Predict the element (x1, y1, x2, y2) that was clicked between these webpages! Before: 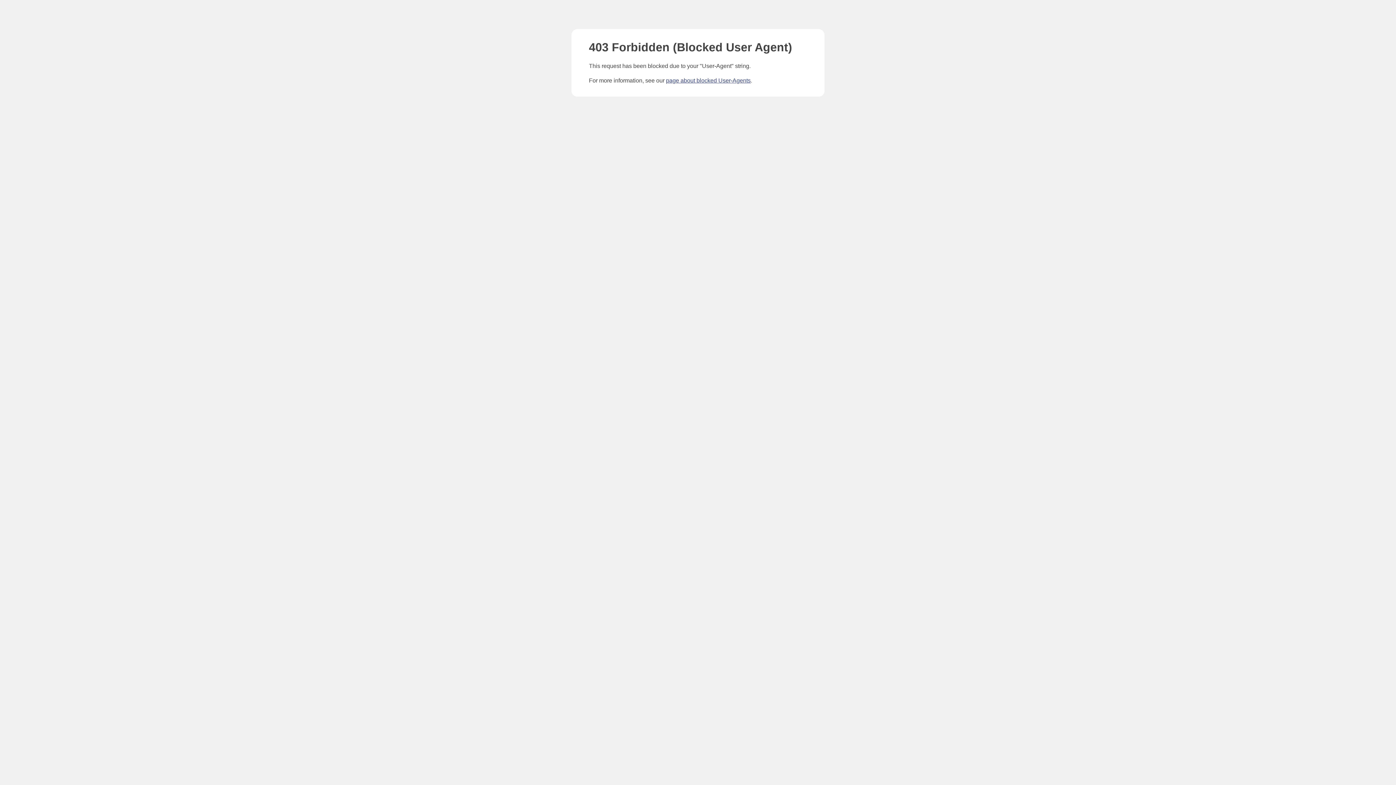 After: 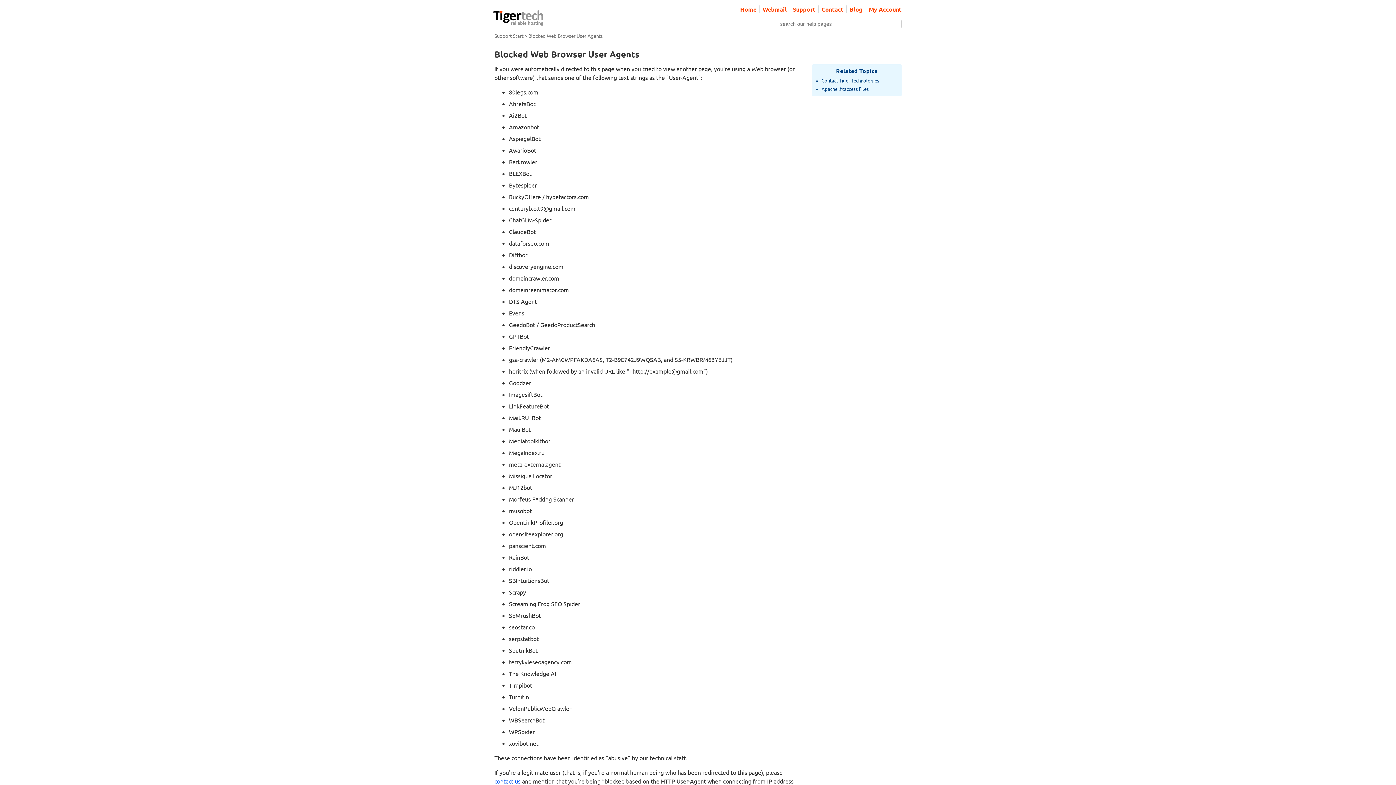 Action: bbox: (666, 77, 750, 83) label: page about blocked User-Agents